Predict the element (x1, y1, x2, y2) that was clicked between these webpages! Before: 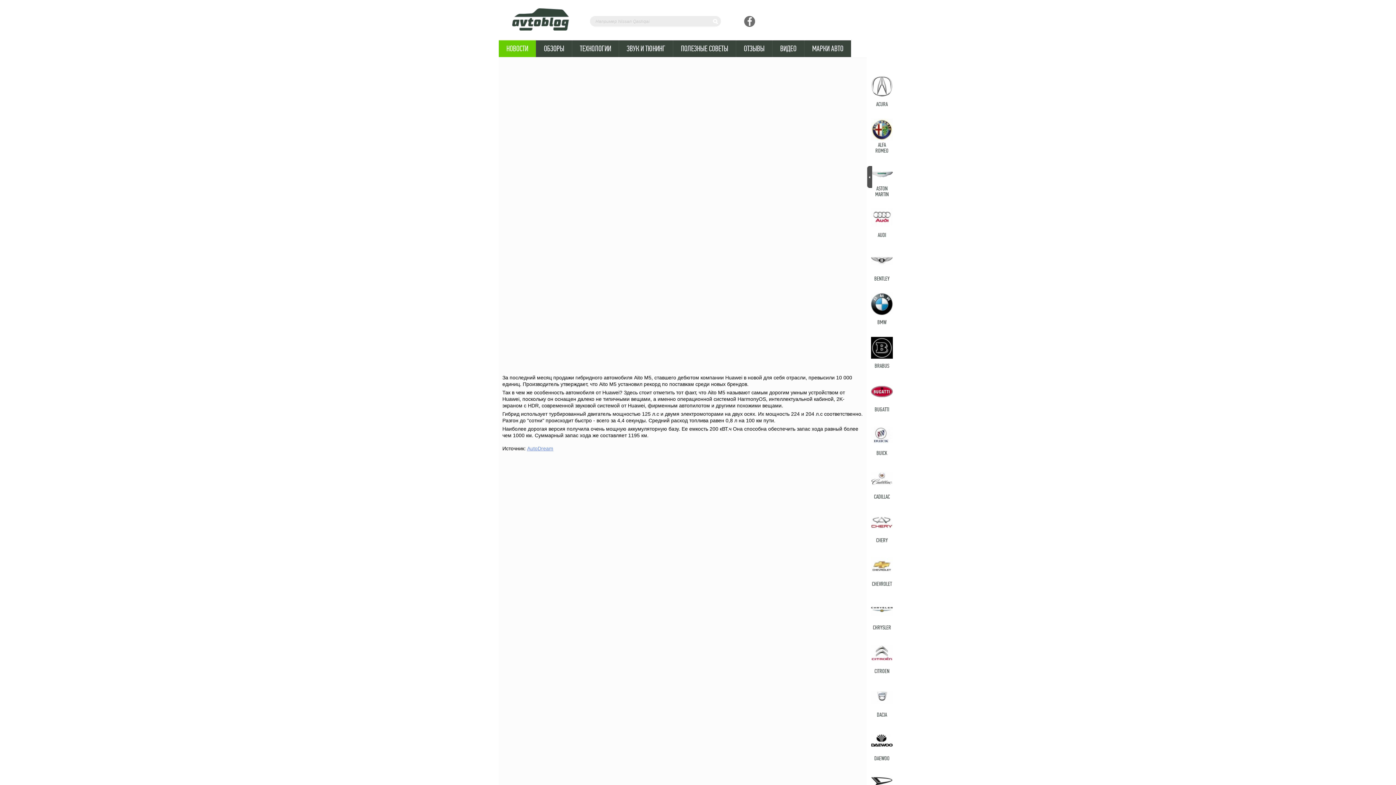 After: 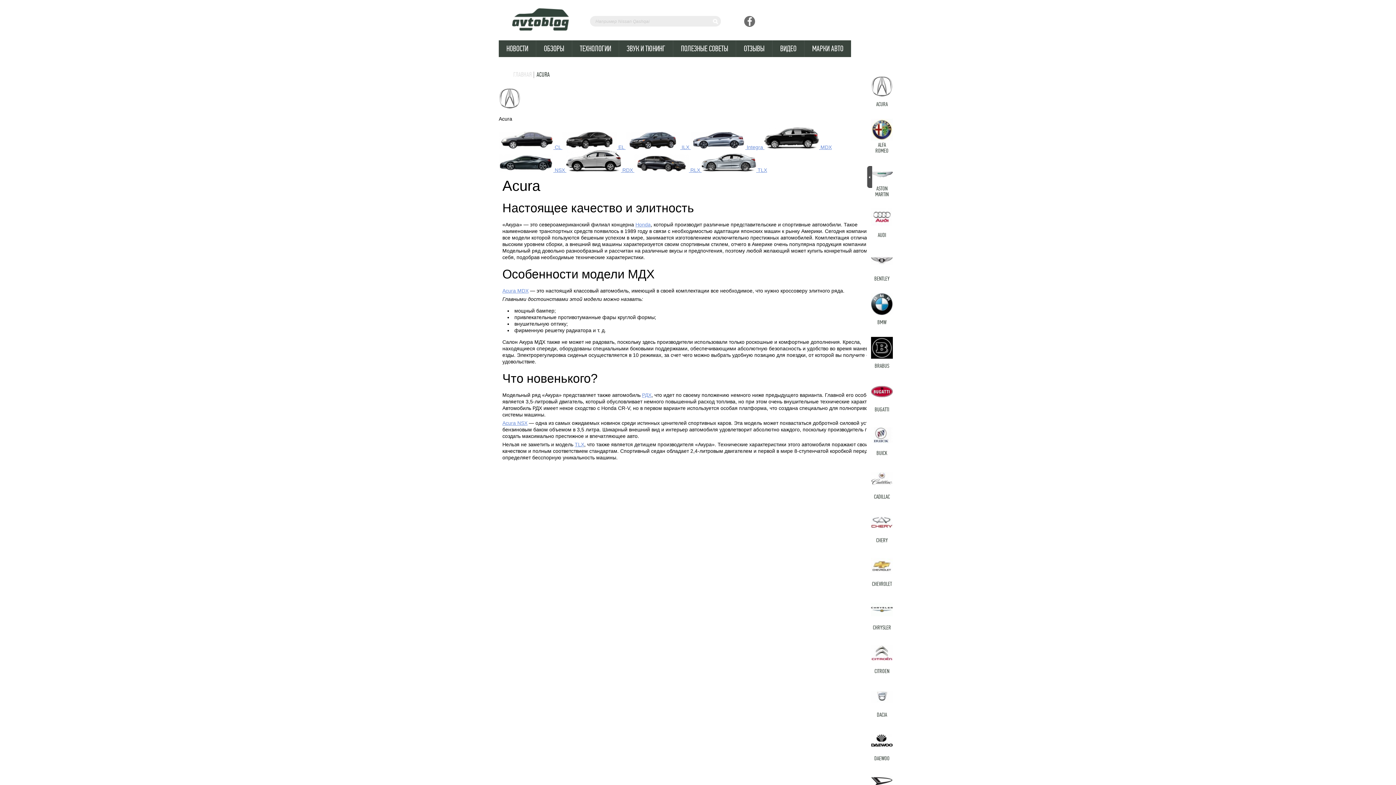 Action: bbox: (866, 75, 897, 111) label: ACURA